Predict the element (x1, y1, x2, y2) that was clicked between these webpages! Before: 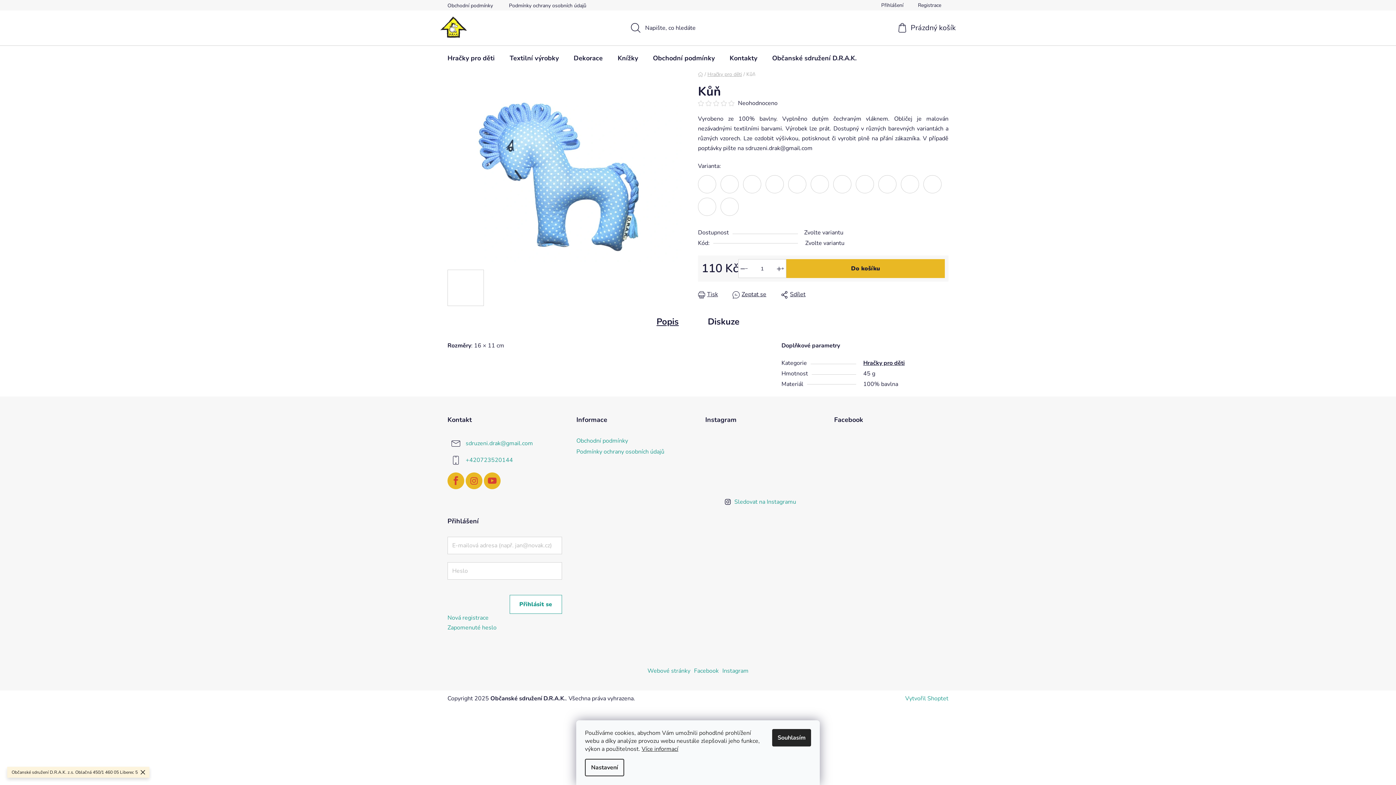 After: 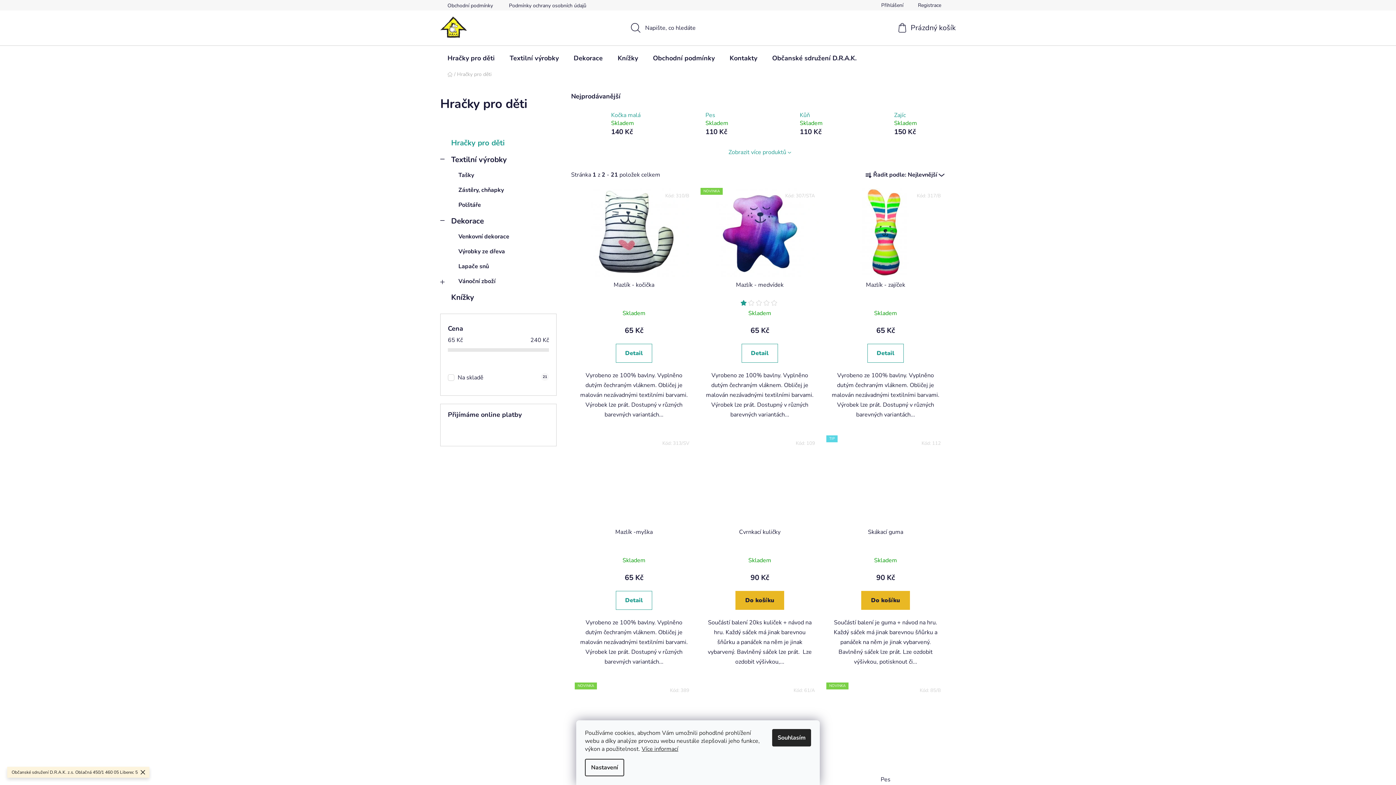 Action: bbox: (707, 70, 742, 77) label: Hračky pro děti